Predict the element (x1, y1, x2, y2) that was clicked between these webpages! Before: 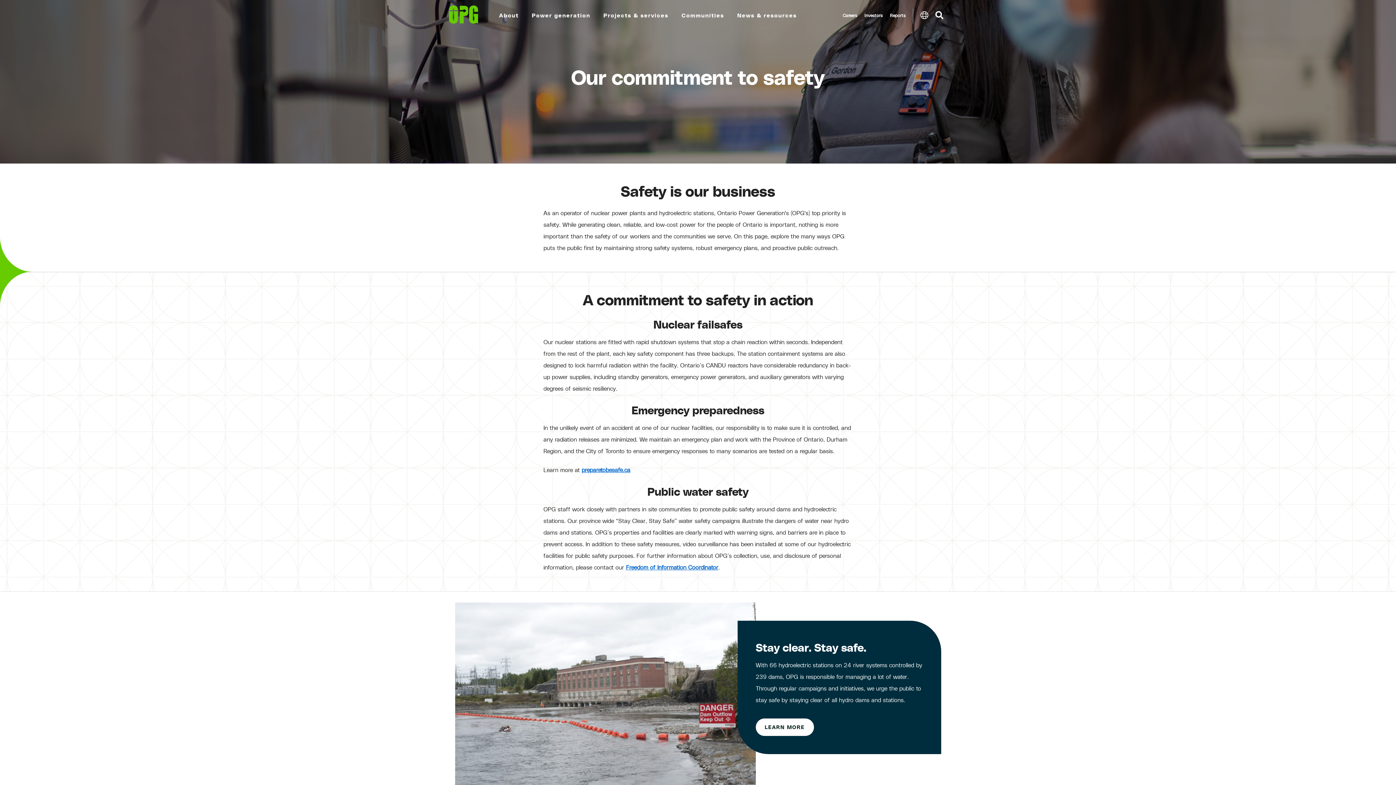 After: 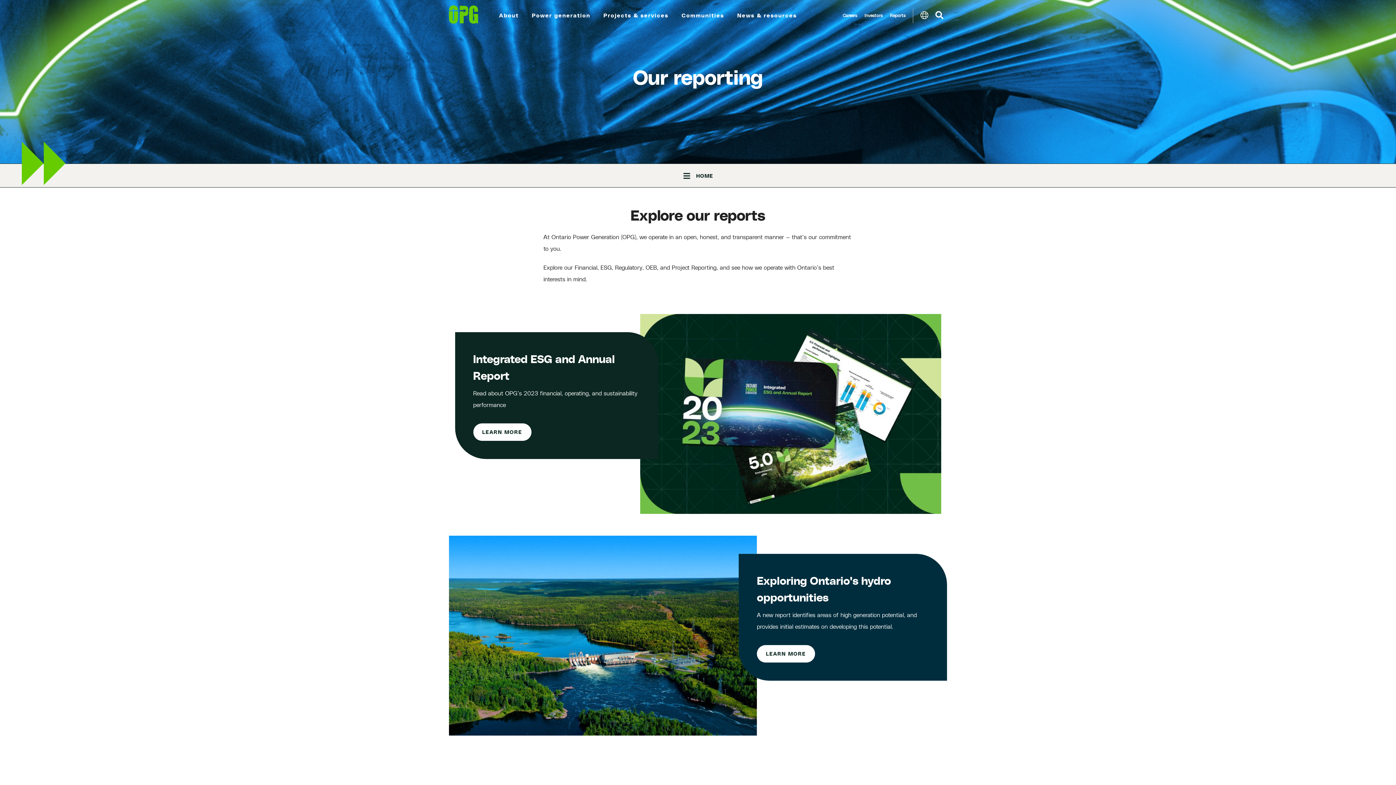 Action: label: Reports bbox: (890, 3, 905, 29)